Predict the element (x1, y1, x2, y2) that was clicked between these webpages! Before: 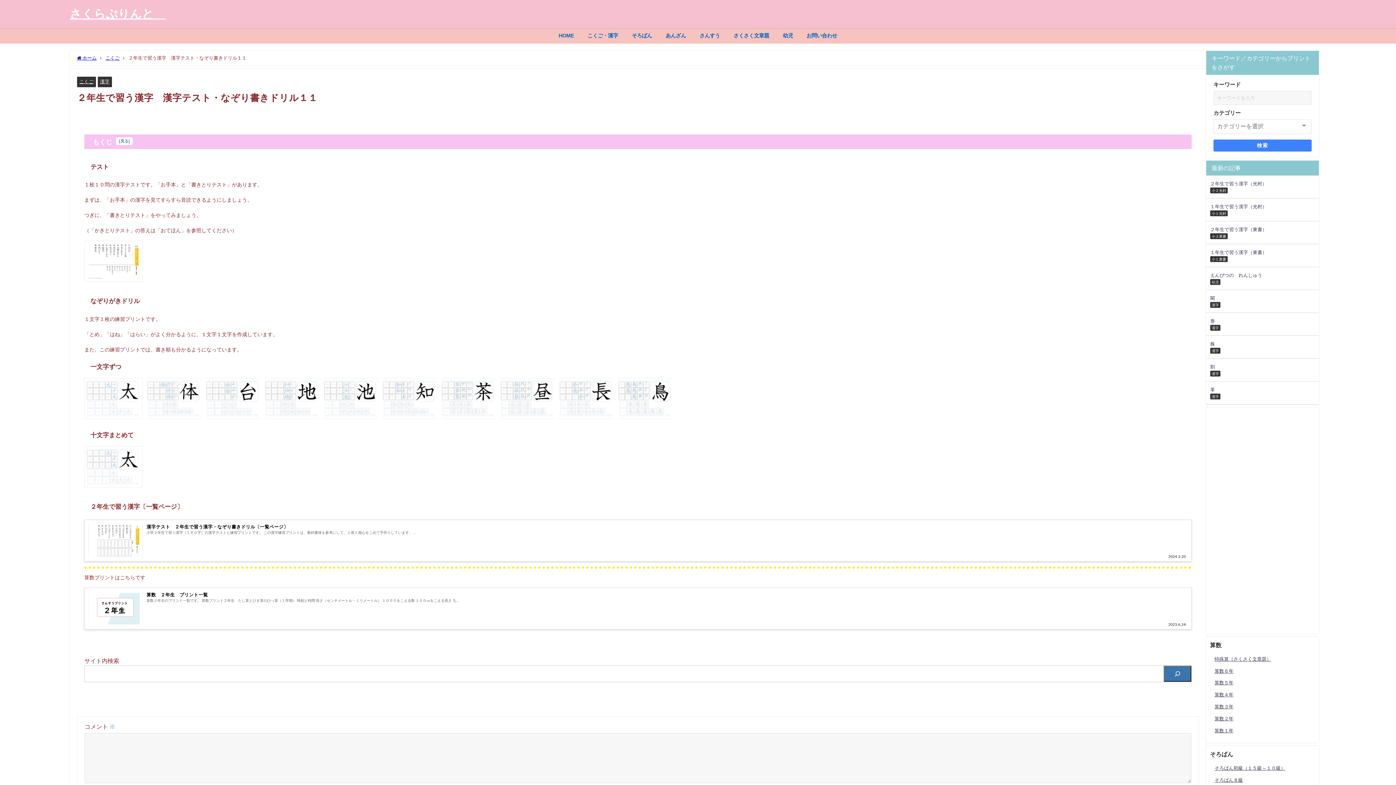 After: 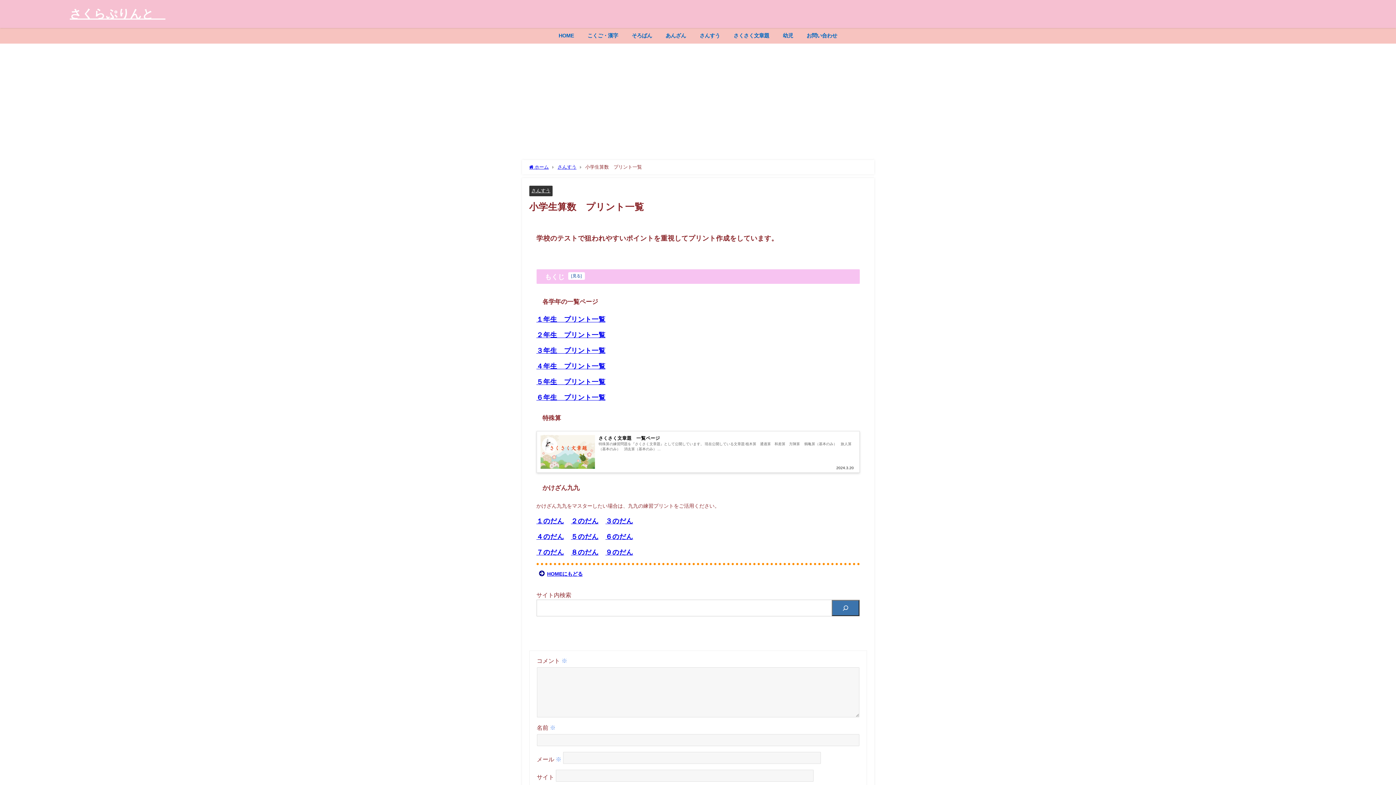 Action: bbox: (693, 27, 726, 43) label: さんすう